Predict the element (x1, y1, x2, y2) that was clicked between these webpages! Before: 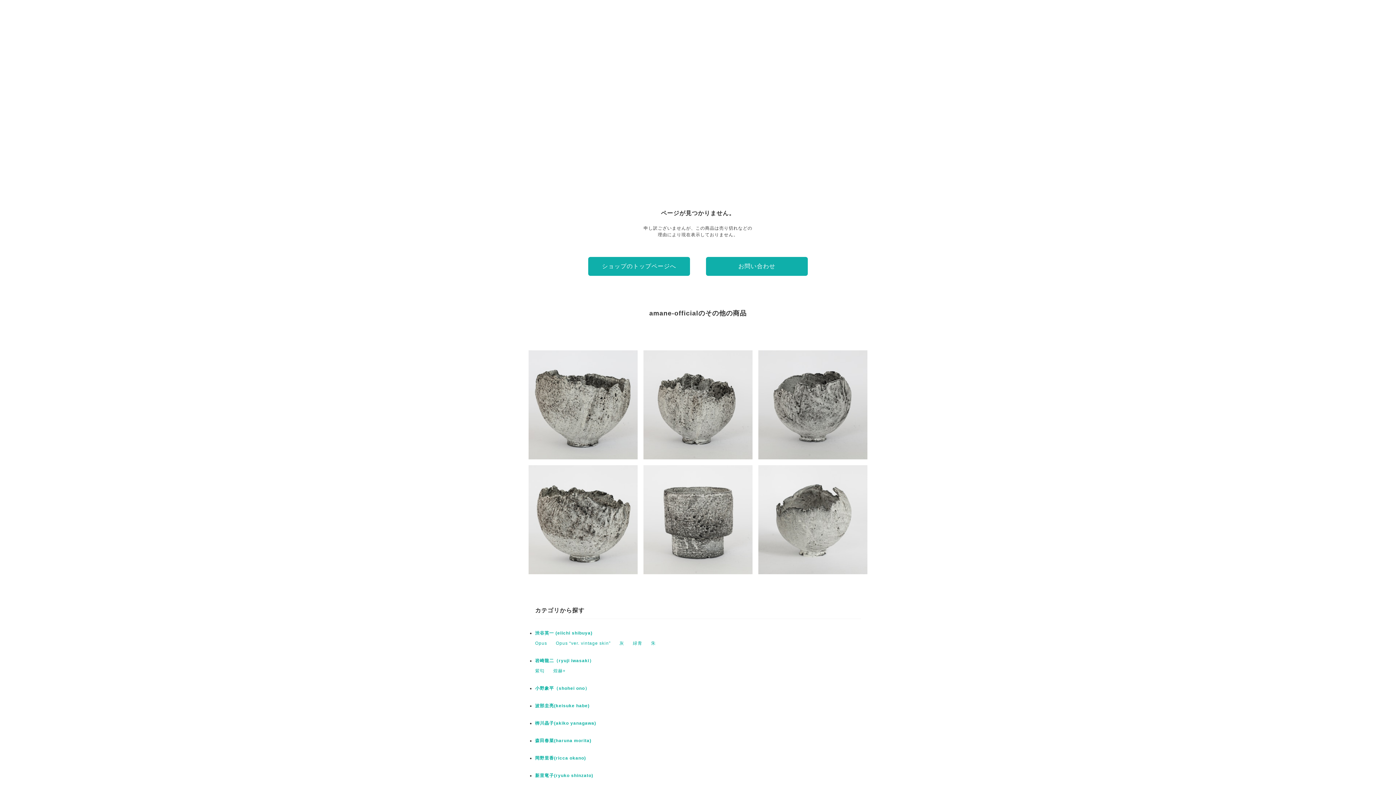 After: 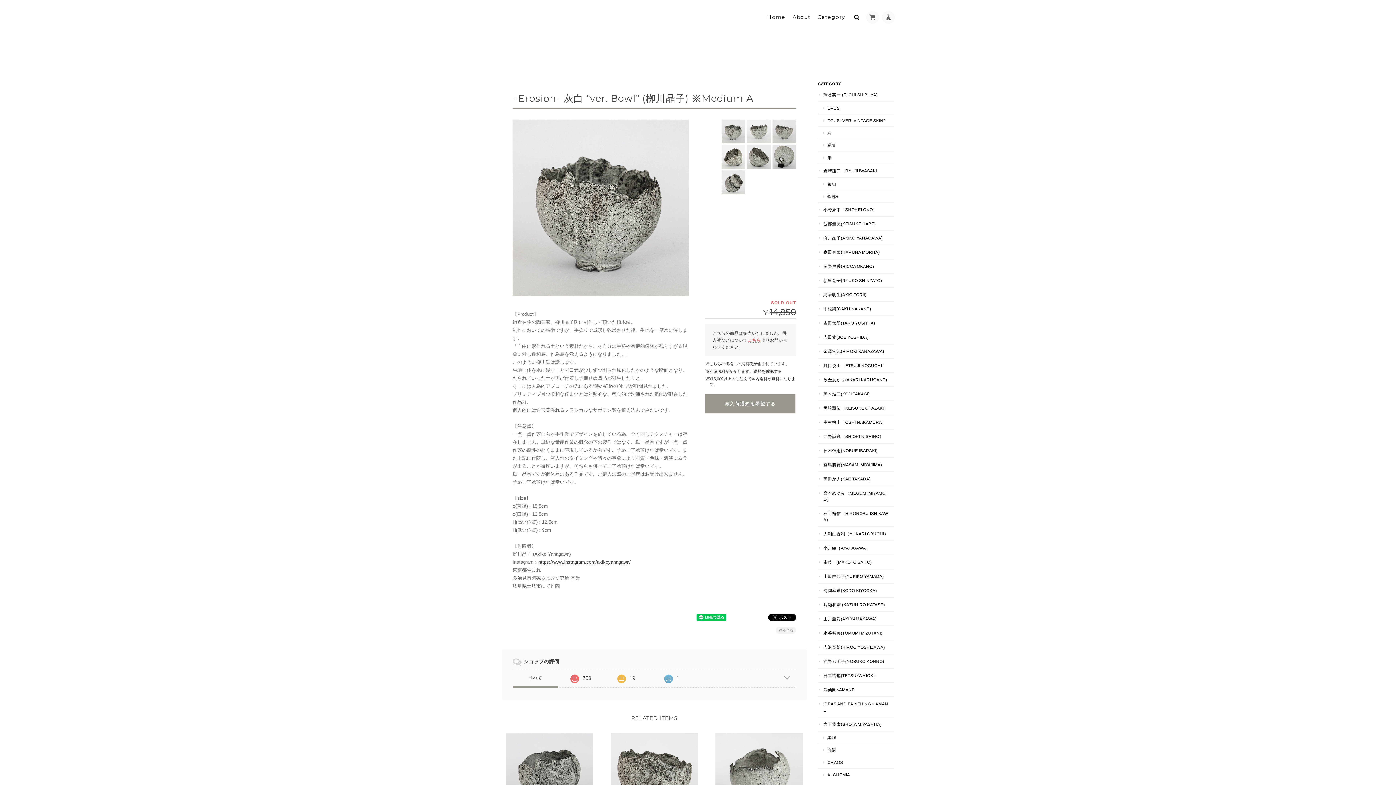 Action: label: -Erosion- 灰白 “ver. Bowl” (栁川晶子) ※Medium A
¥14,850 bbox: (643, 350, 752, 459)